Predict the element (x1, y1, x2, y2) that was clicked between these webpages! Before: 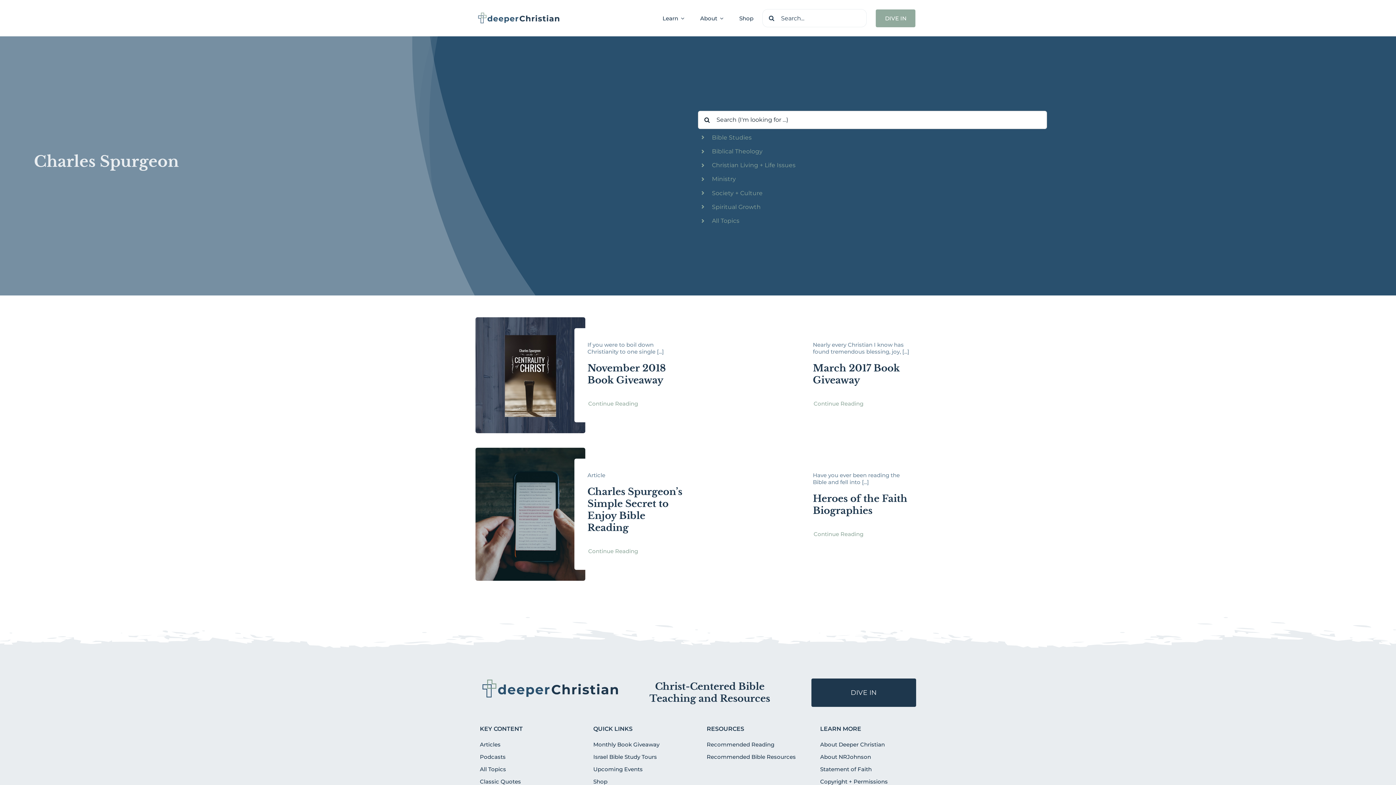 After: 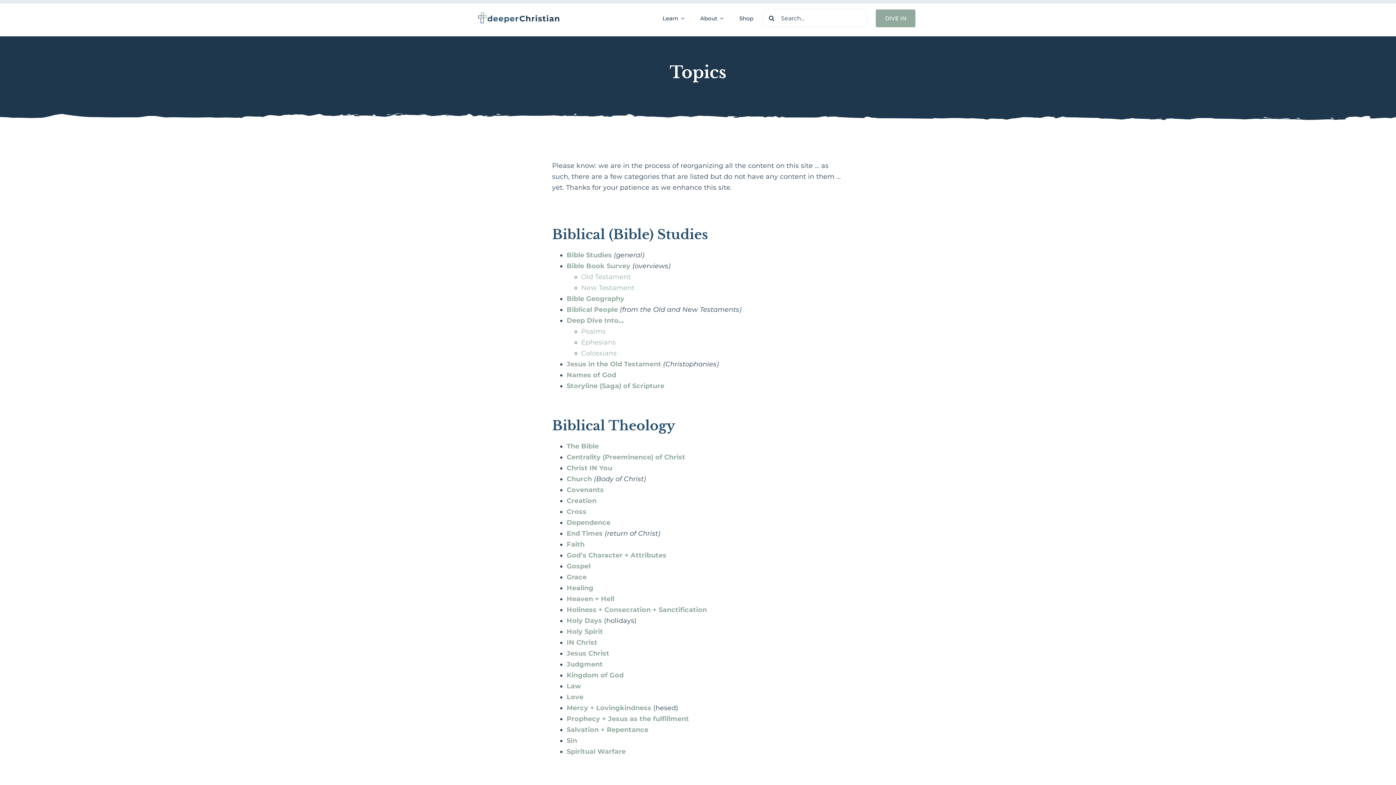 Action: bbox: (712, 217, 739, 224) label: All Topics